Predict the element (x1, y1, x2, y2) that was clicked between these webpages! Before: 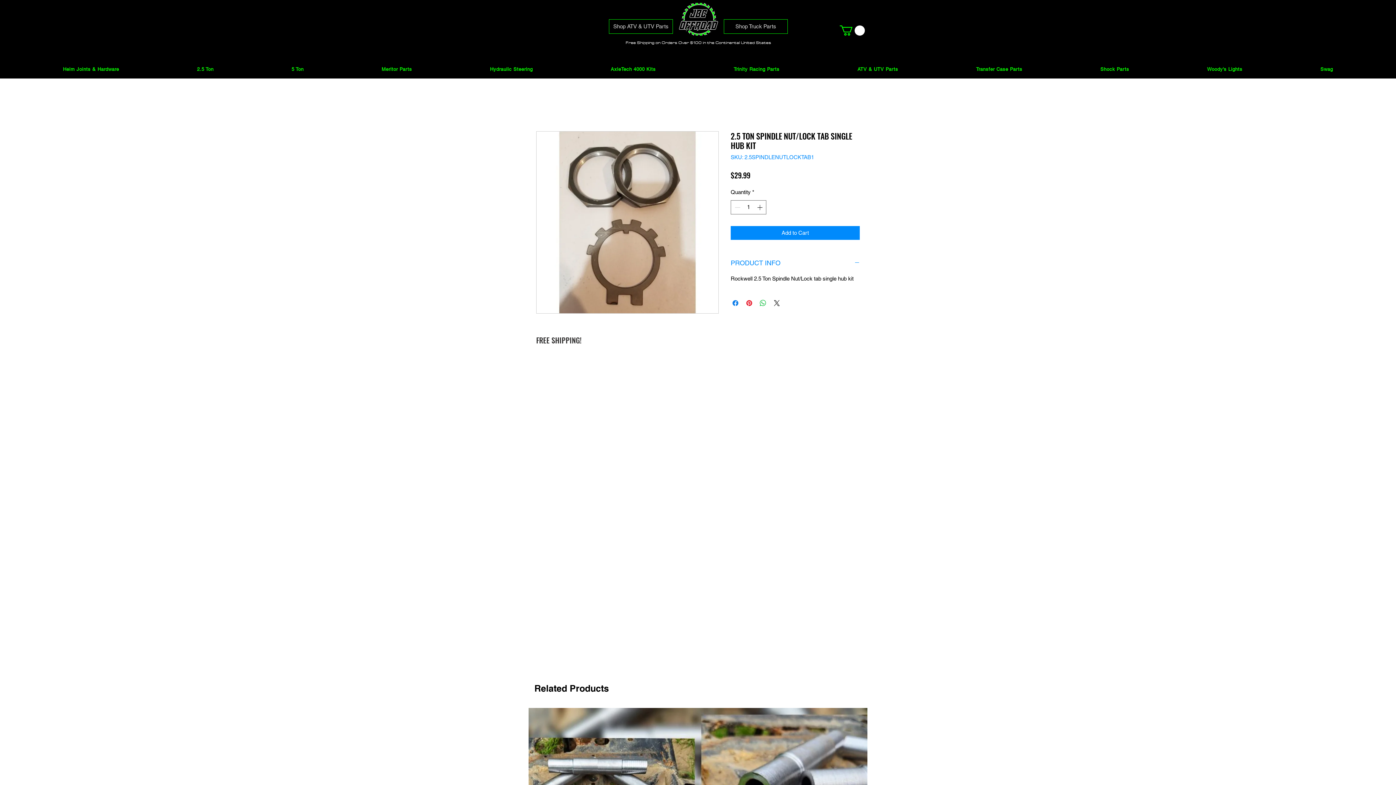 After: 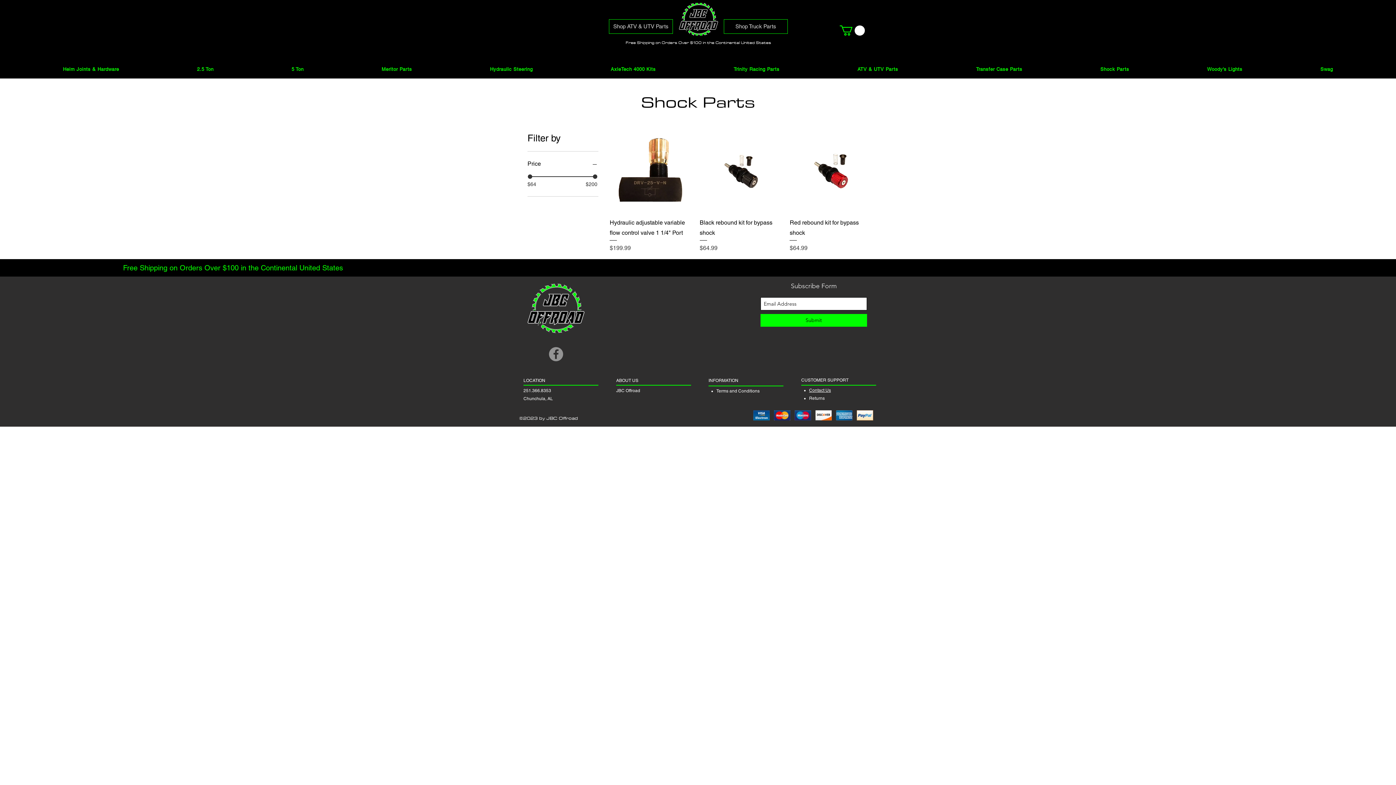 Action: label: Shock Parts bbox: (1063, 62, 1167, 75)